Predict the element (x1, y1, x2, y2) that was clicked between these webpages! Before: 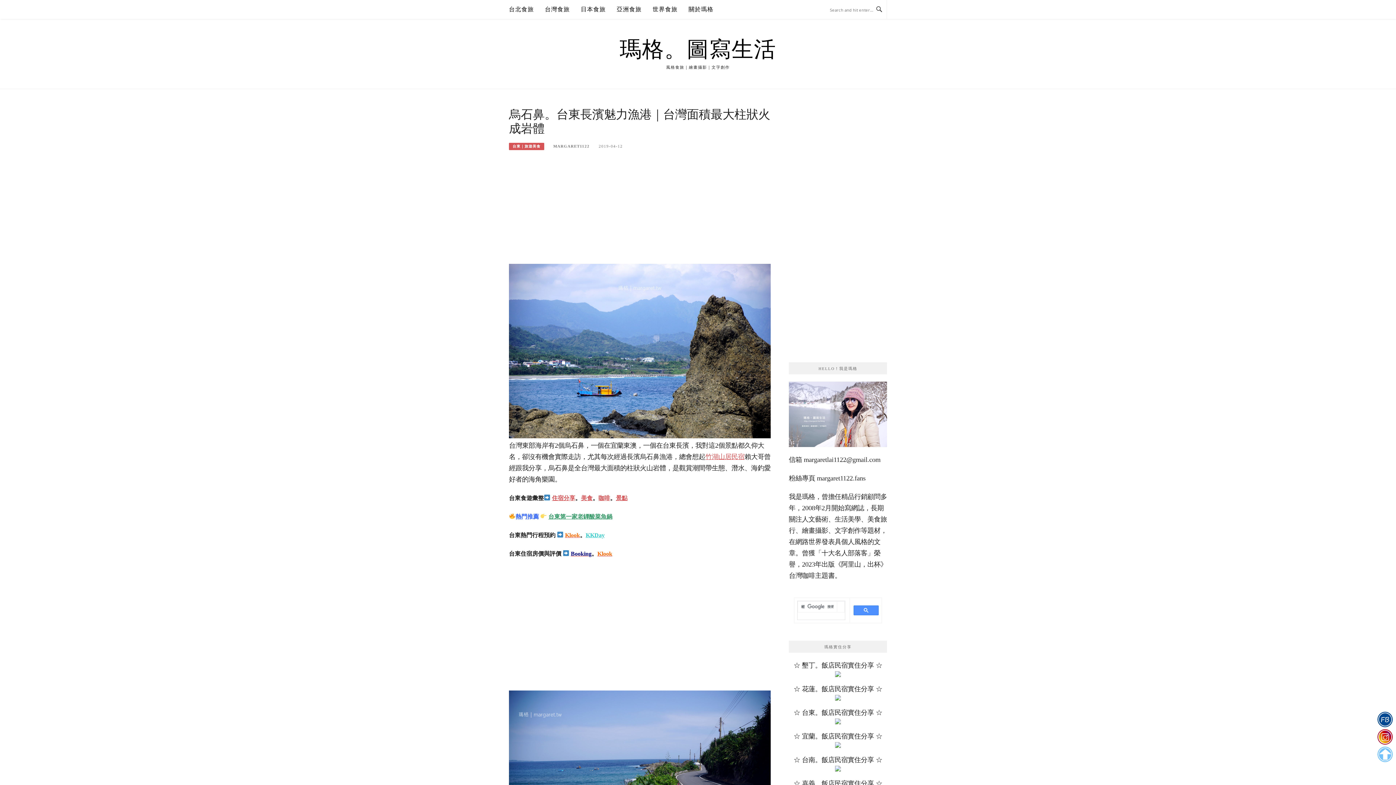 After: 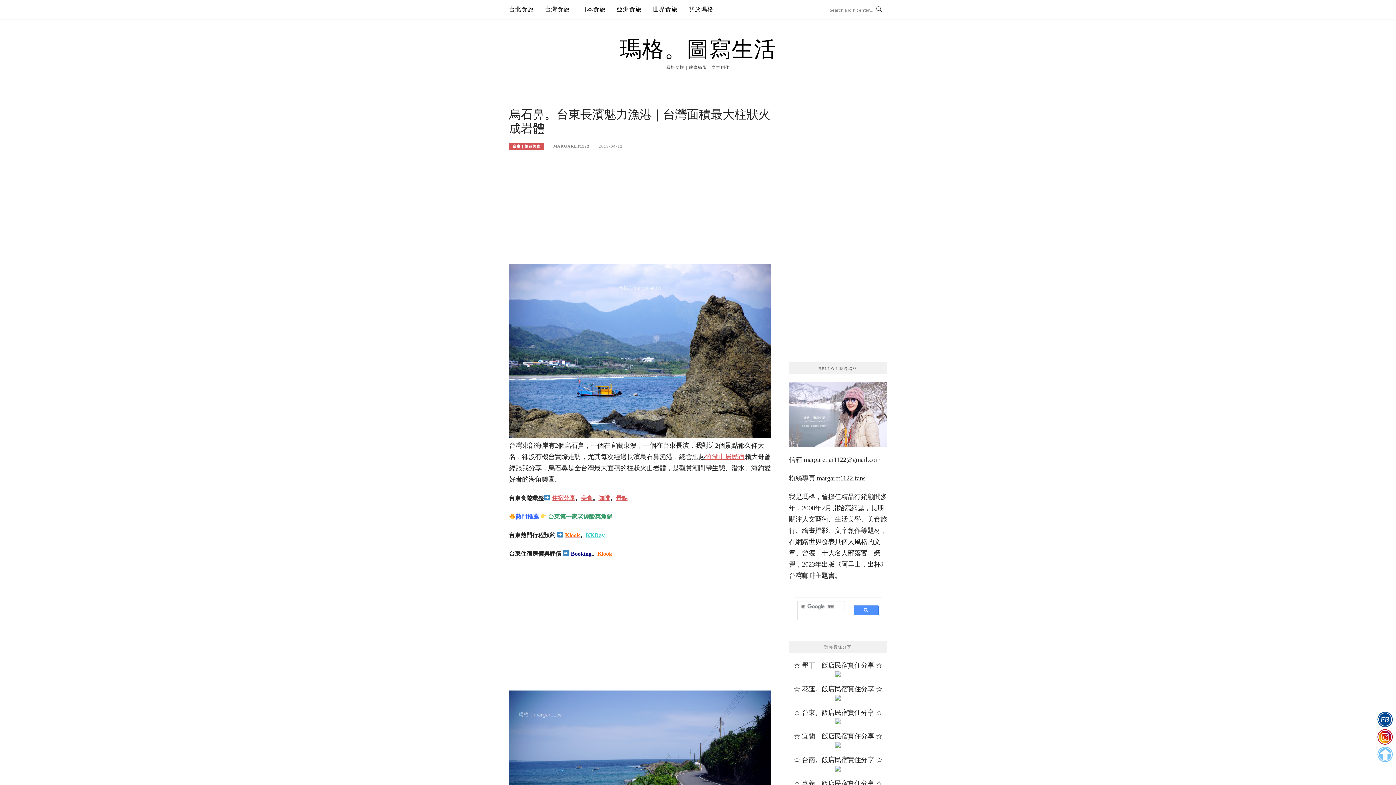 Action: bbox: (835, 744, 841, 751)